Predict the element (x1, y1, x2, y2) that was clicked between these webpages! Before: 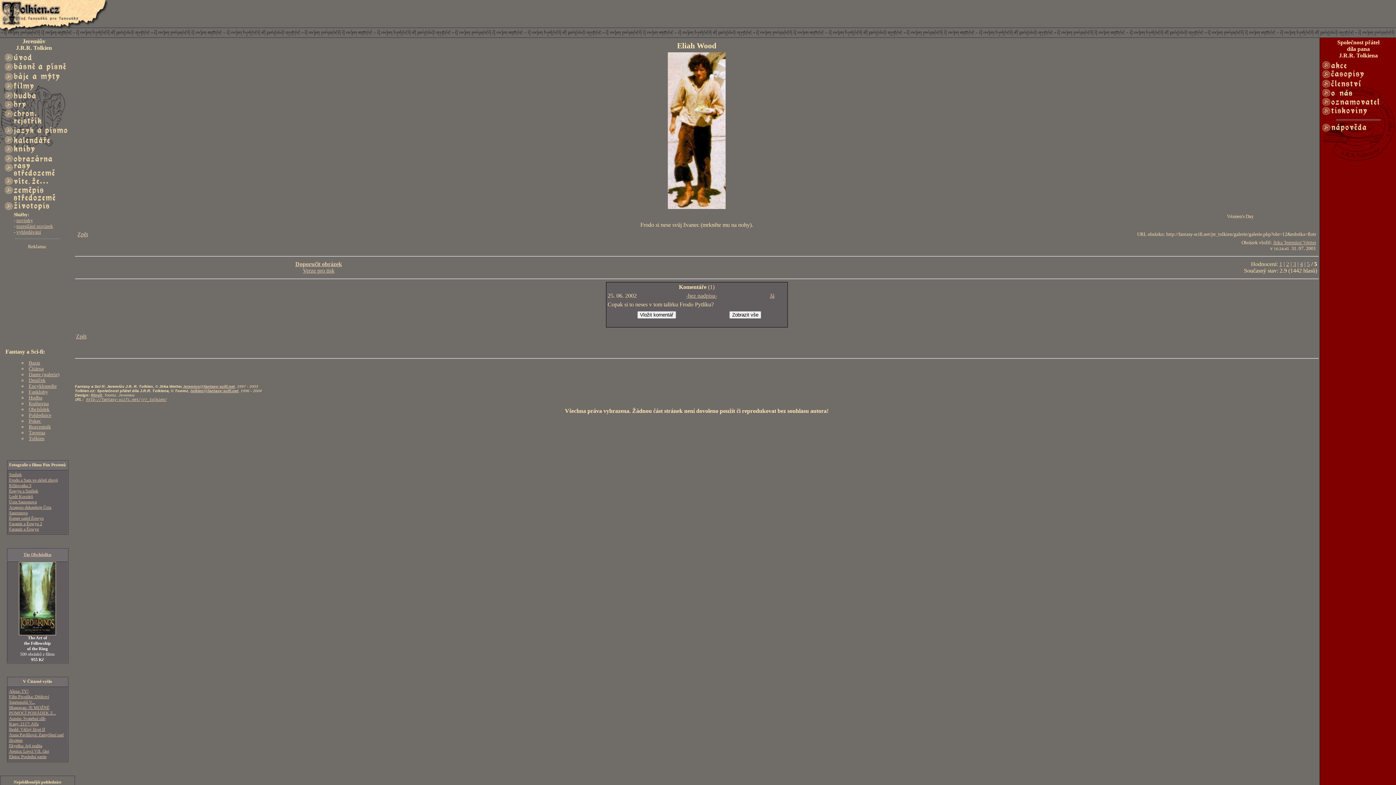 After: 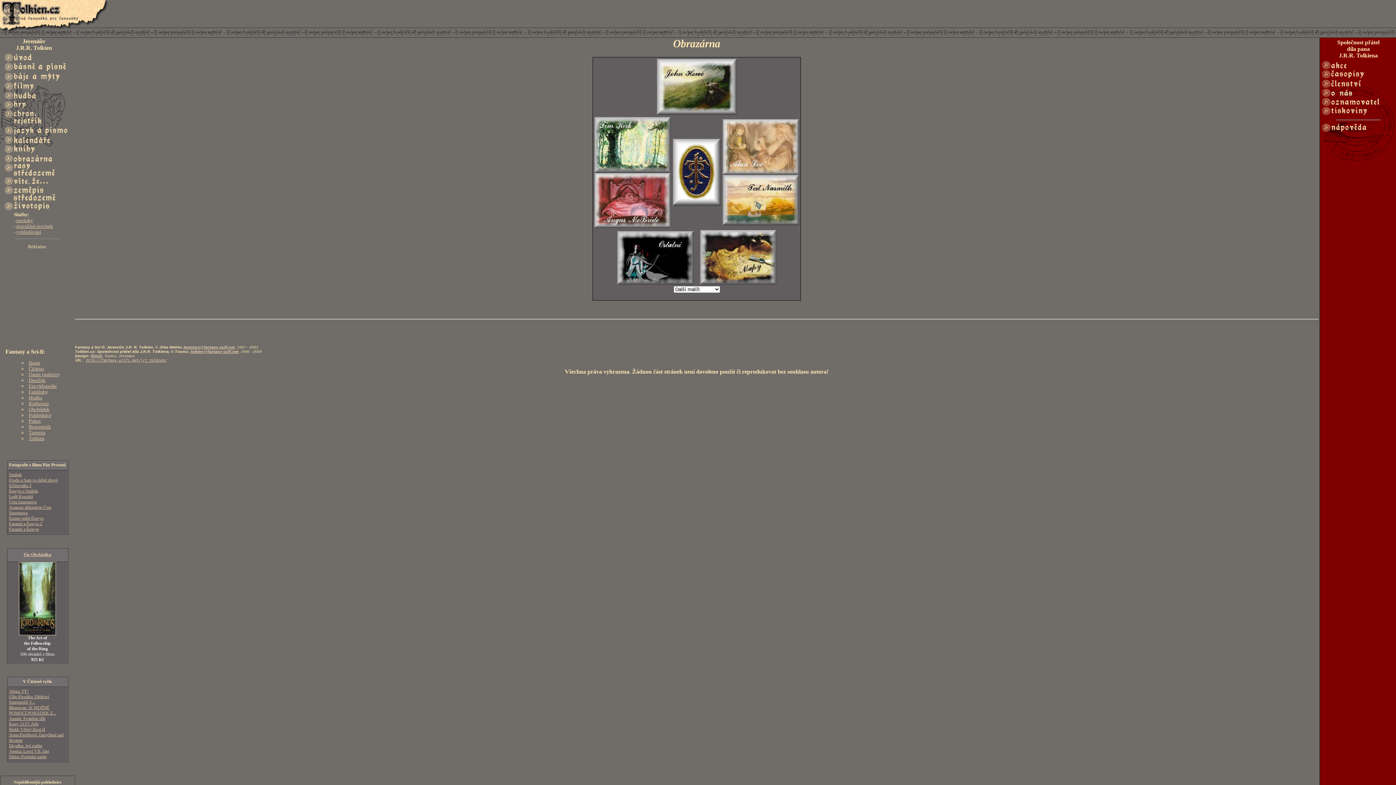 Action: bbox: (13, 157, 52, 163)